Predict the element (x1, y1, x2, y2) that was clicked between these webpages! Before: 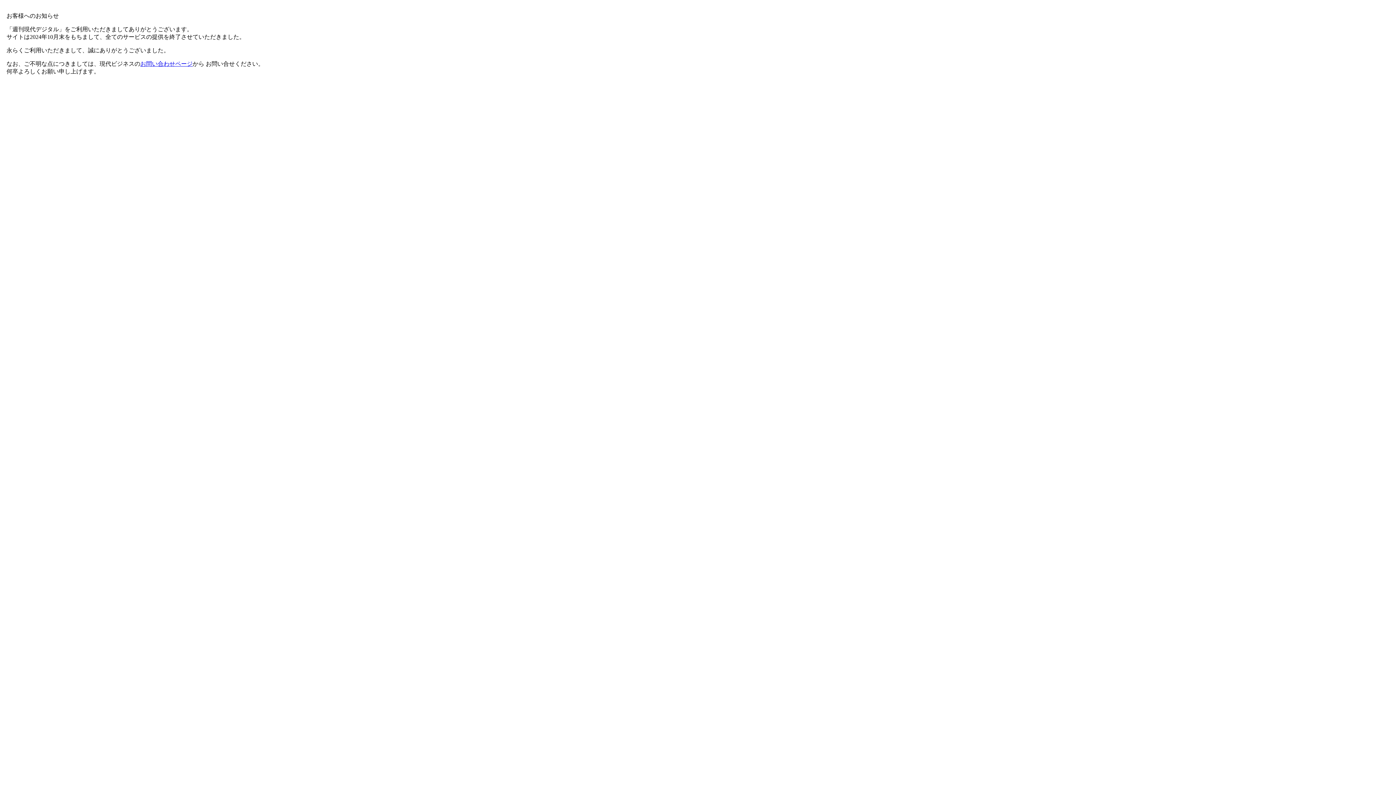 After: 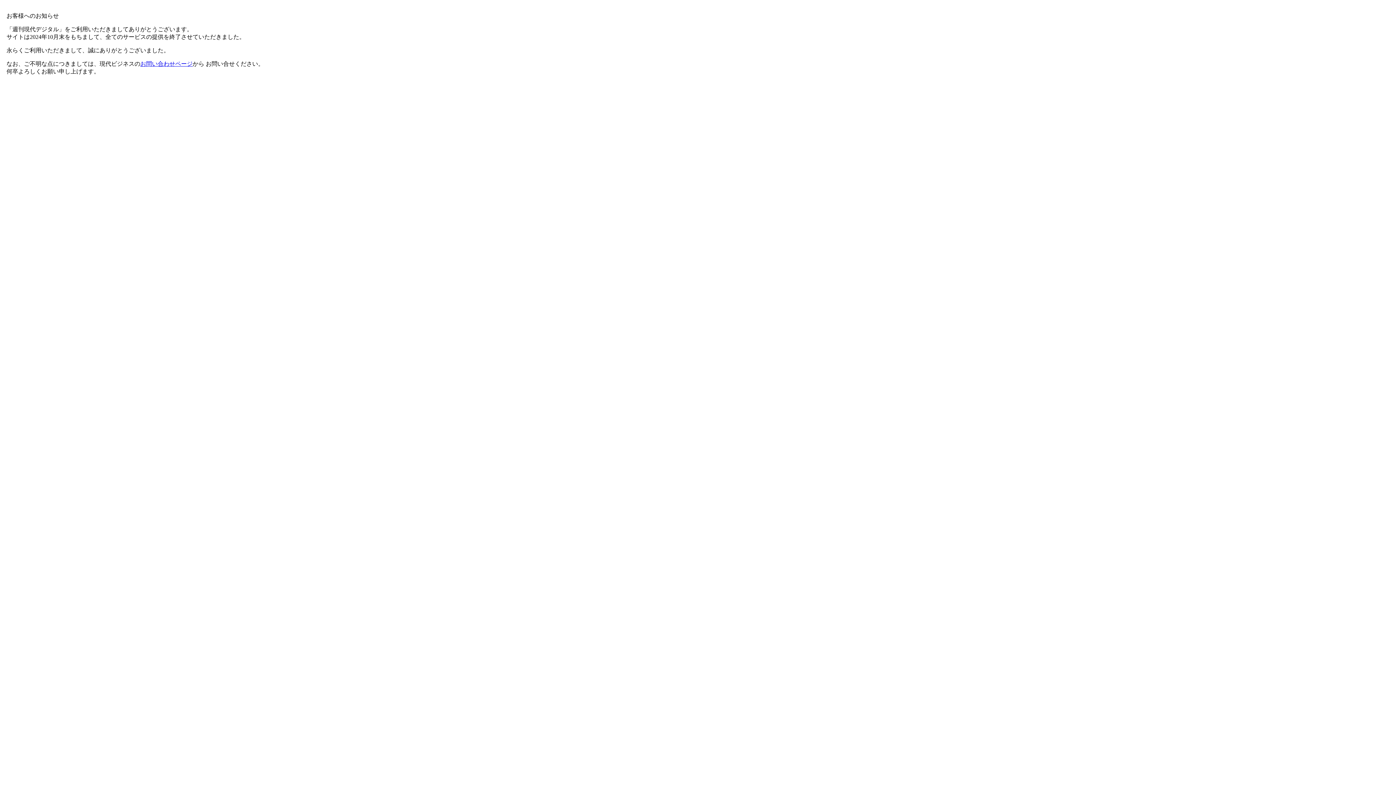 Action: label: お問い合わせページ bbox: (140, 60, 192, 66)